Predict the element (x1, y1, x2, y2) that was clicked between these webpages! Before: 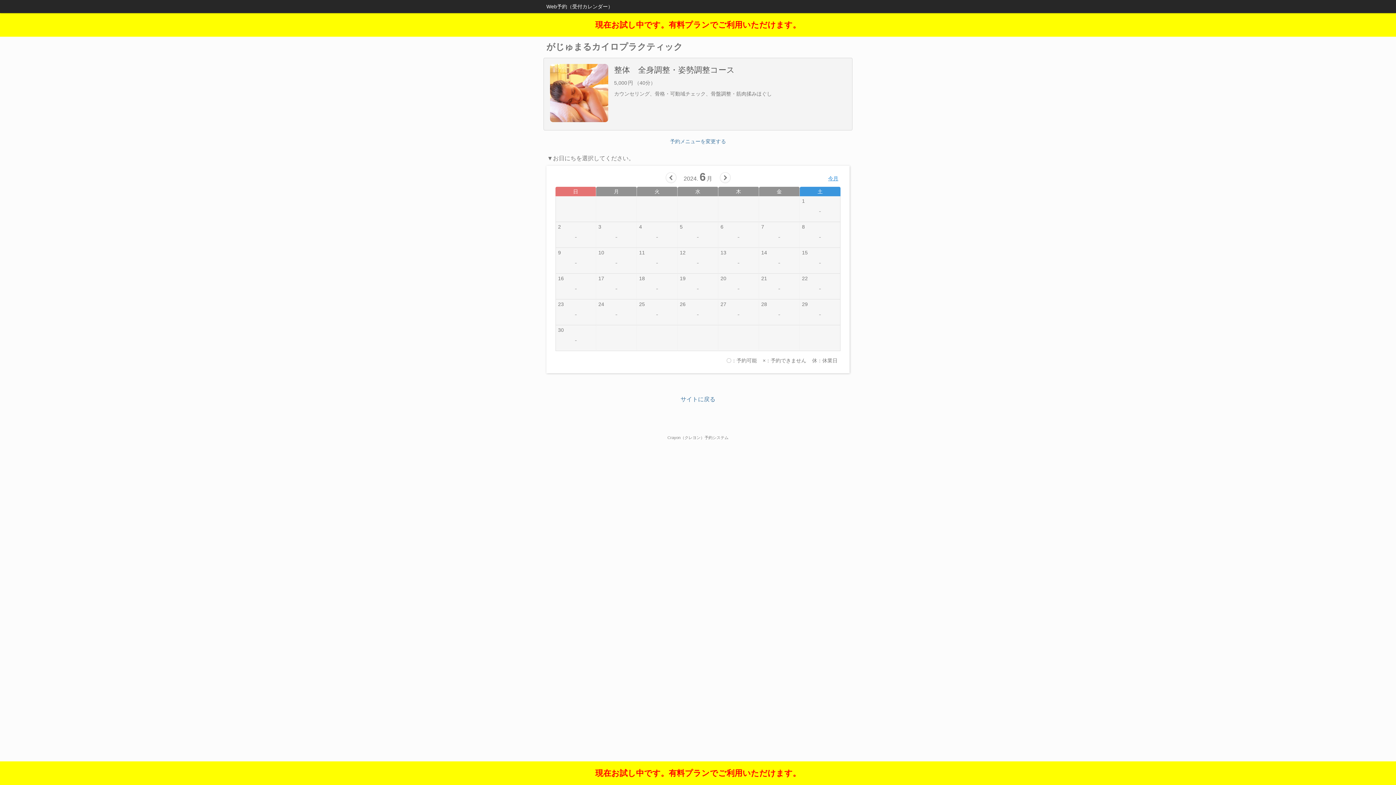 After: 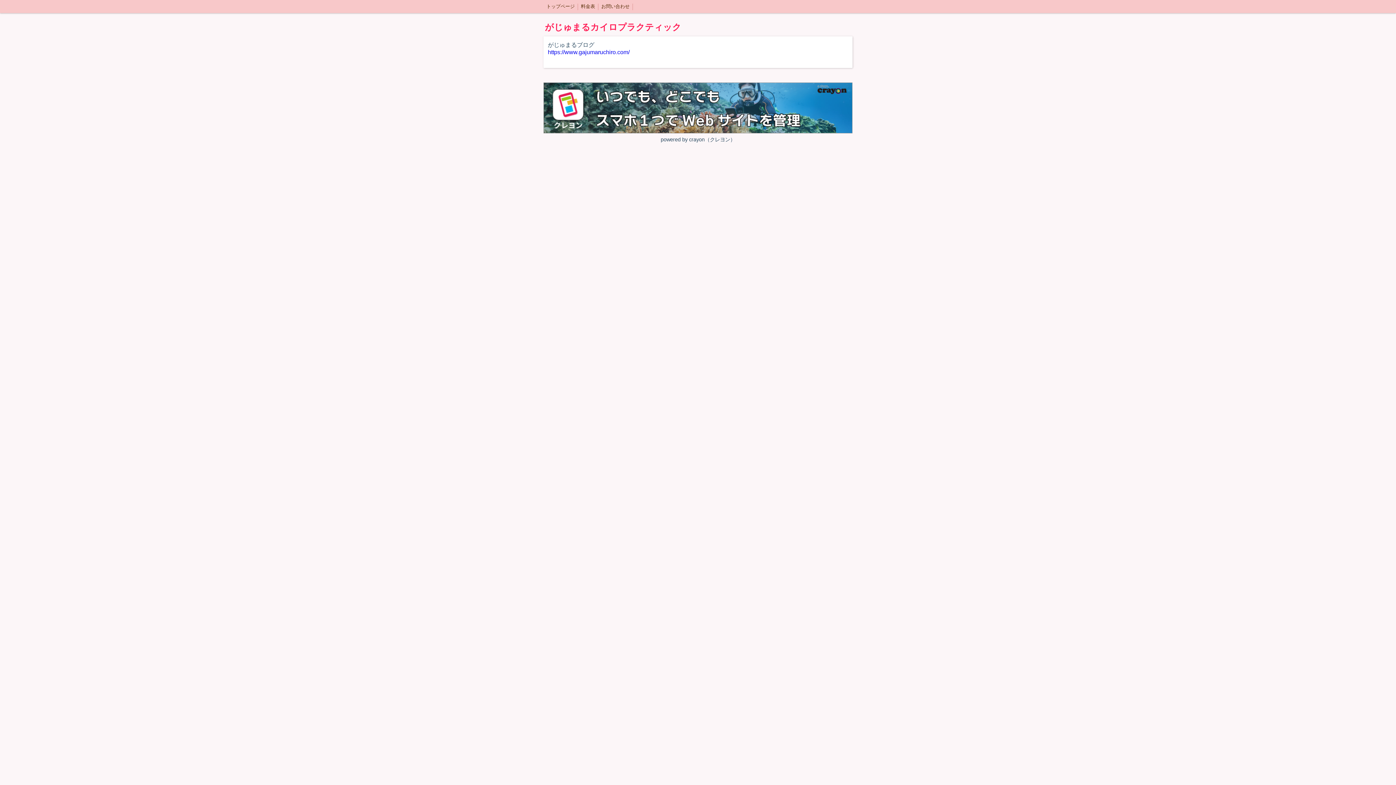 Action: bbox: (680, 396, 715, 402) label: サイトに戻る